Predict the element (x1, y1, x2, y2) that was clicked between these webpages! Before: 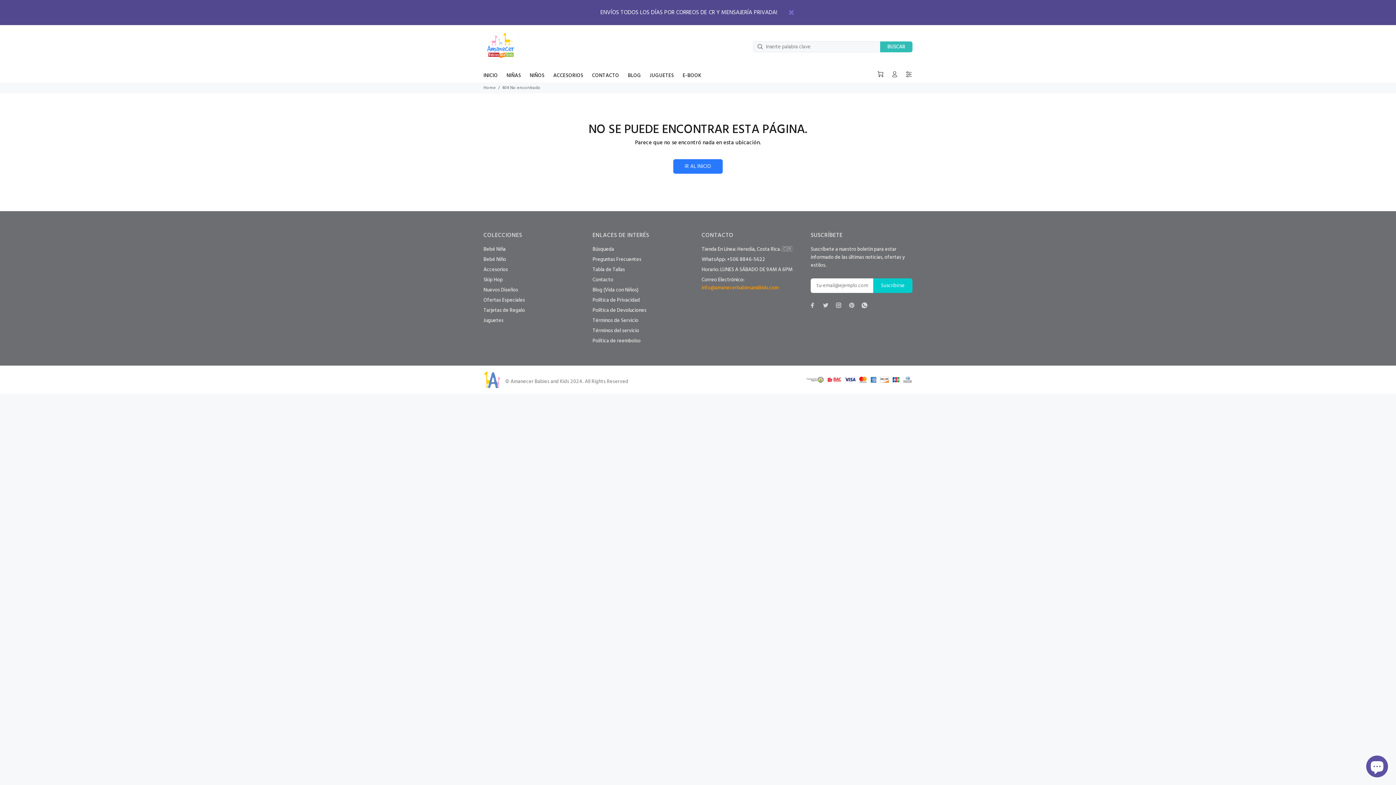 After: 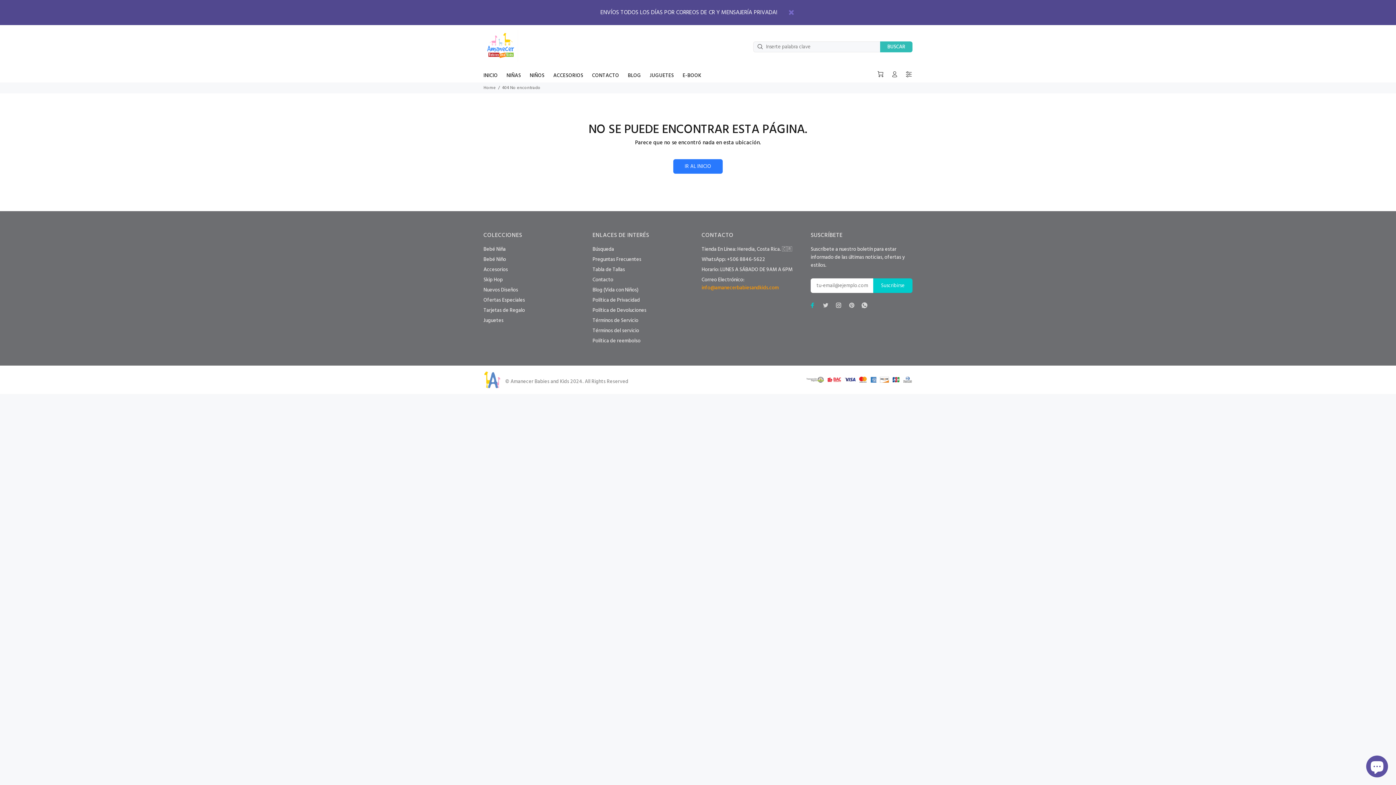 Action: bbox: (808, 300, 817, 310)